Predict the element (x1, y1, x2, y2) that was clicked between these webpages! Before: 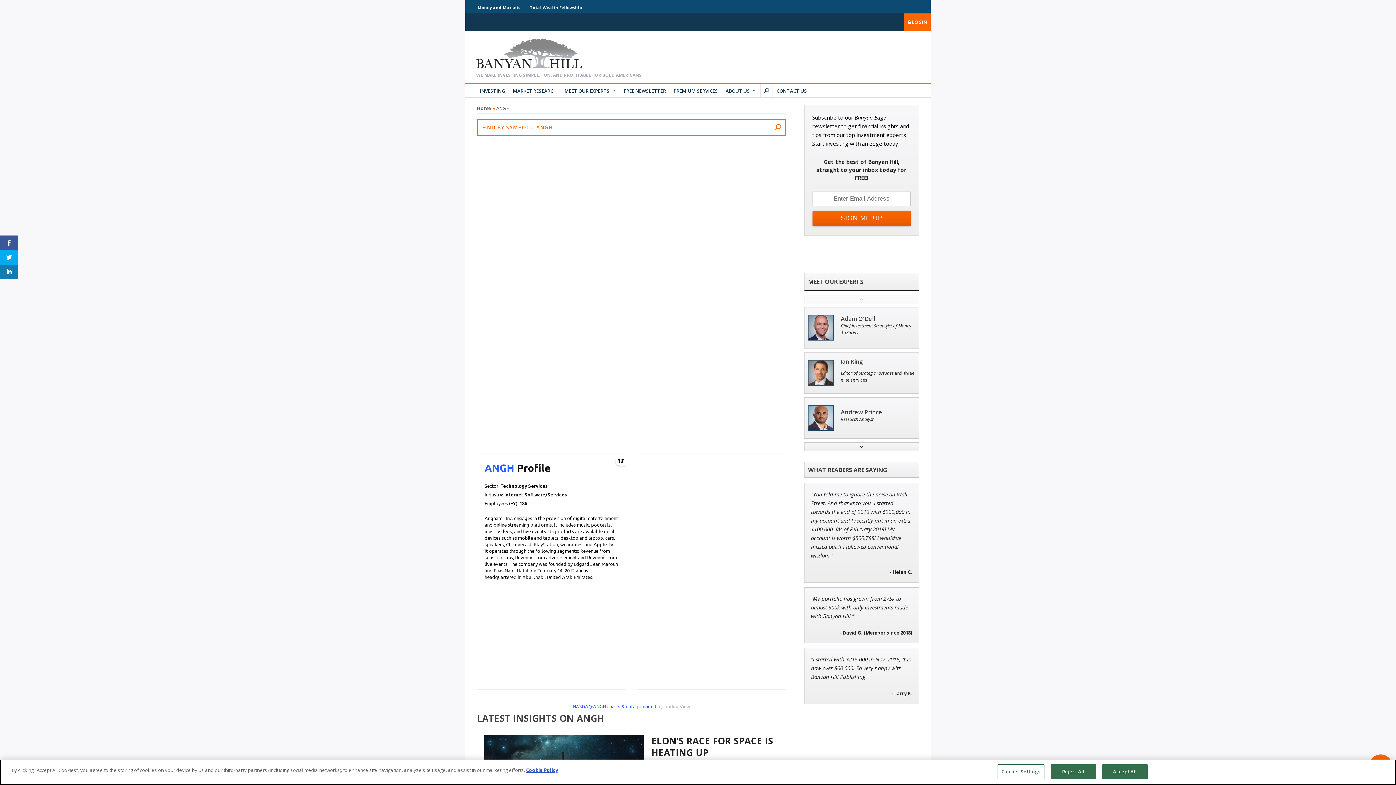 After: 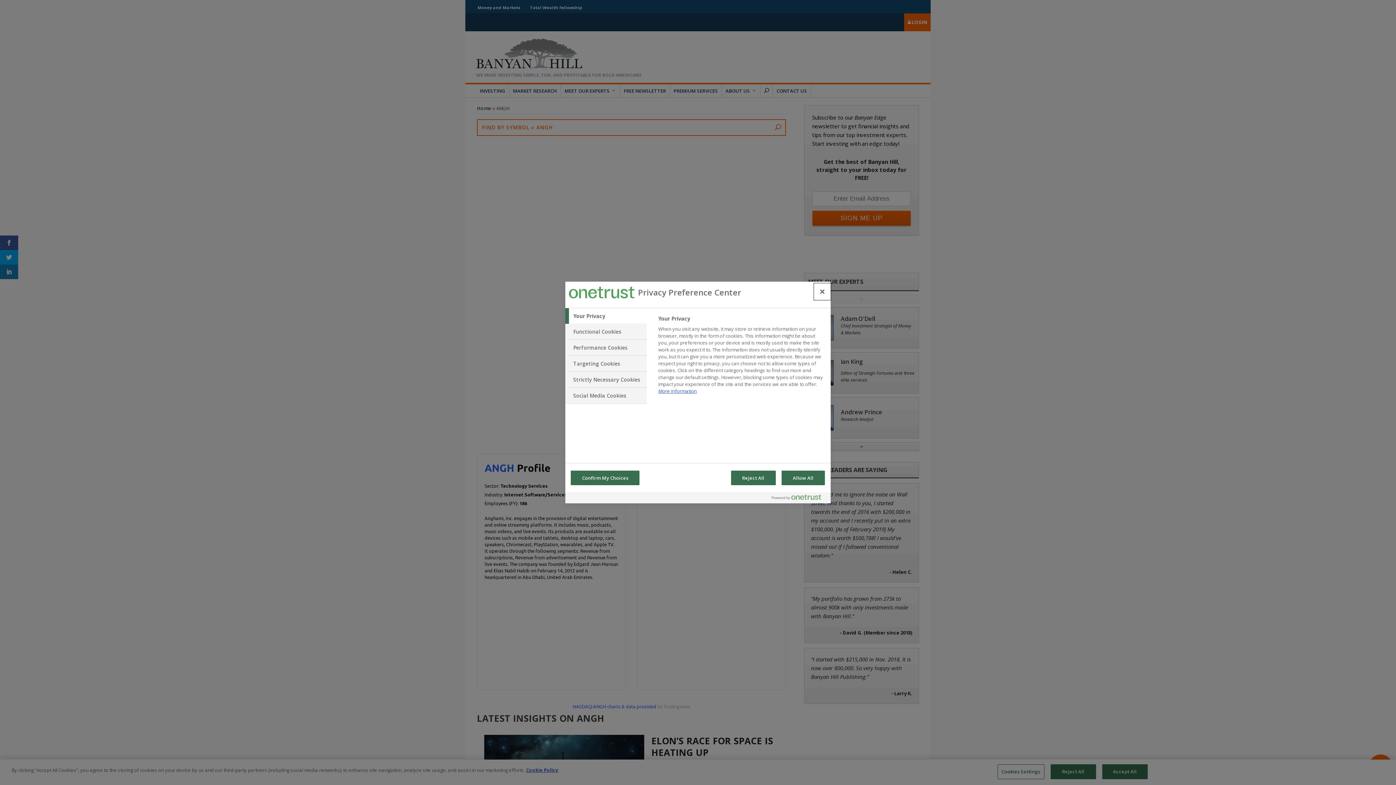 Action: bbox: (997, 764, 1044, 779) label: Cookies Settings